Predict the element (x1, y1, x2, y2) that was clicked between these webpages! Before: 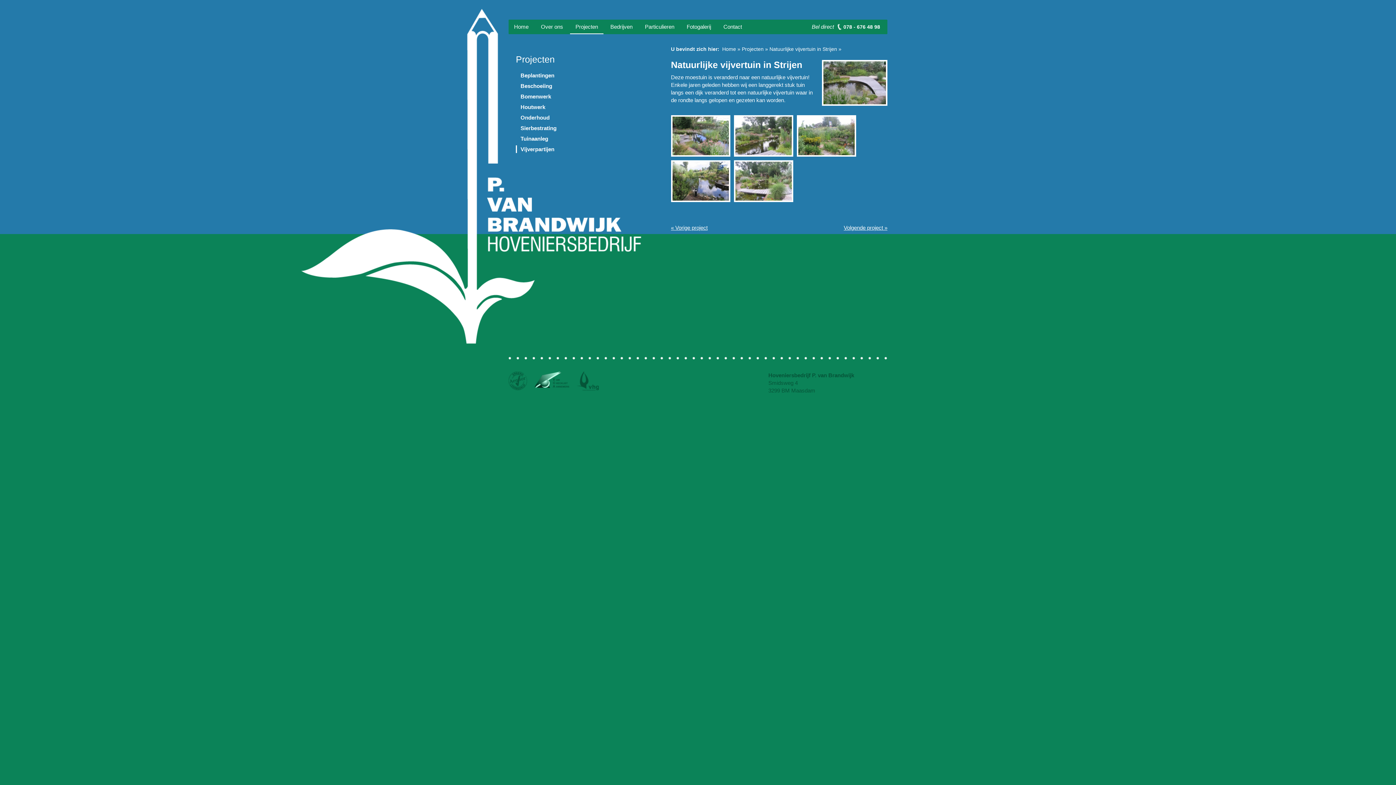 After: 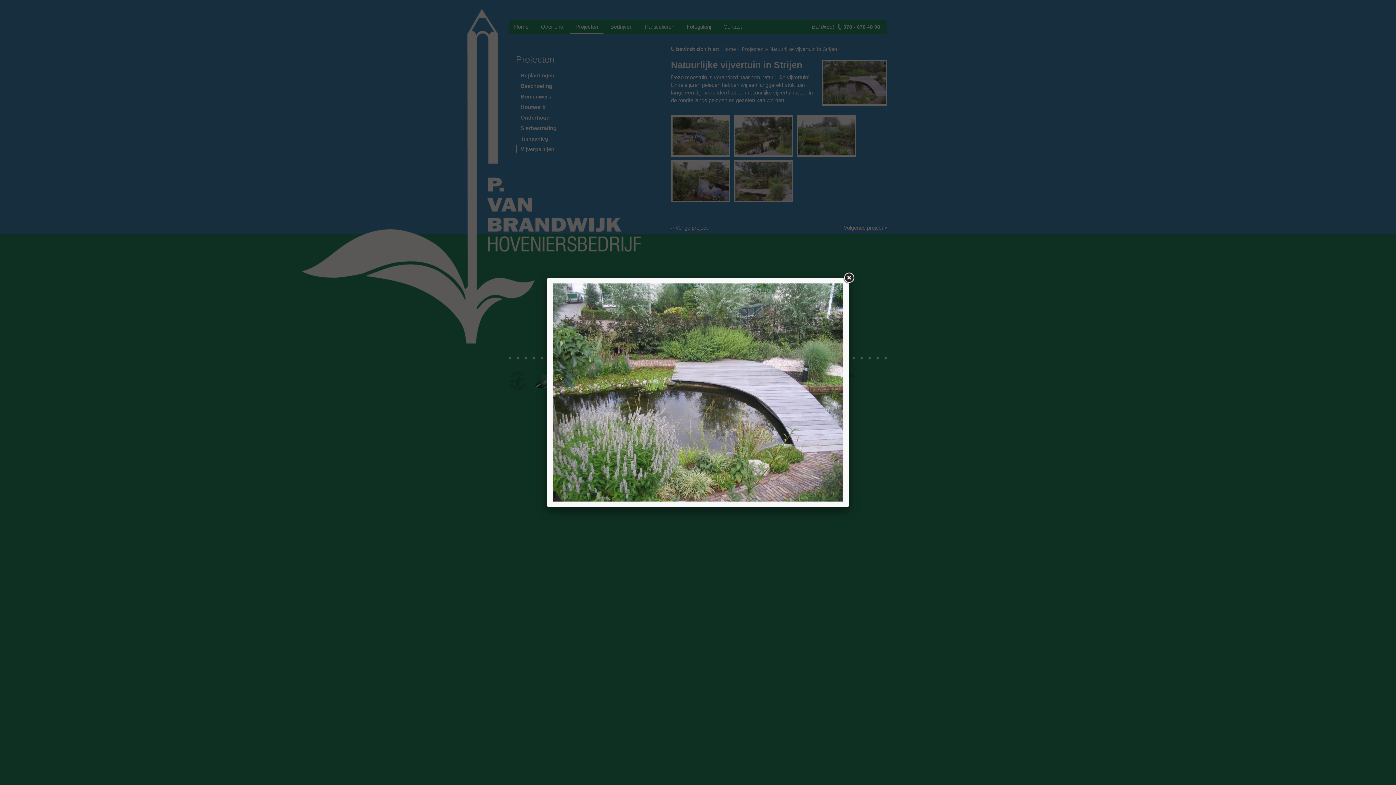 Action: bbox: (822, 60, 887, 105)